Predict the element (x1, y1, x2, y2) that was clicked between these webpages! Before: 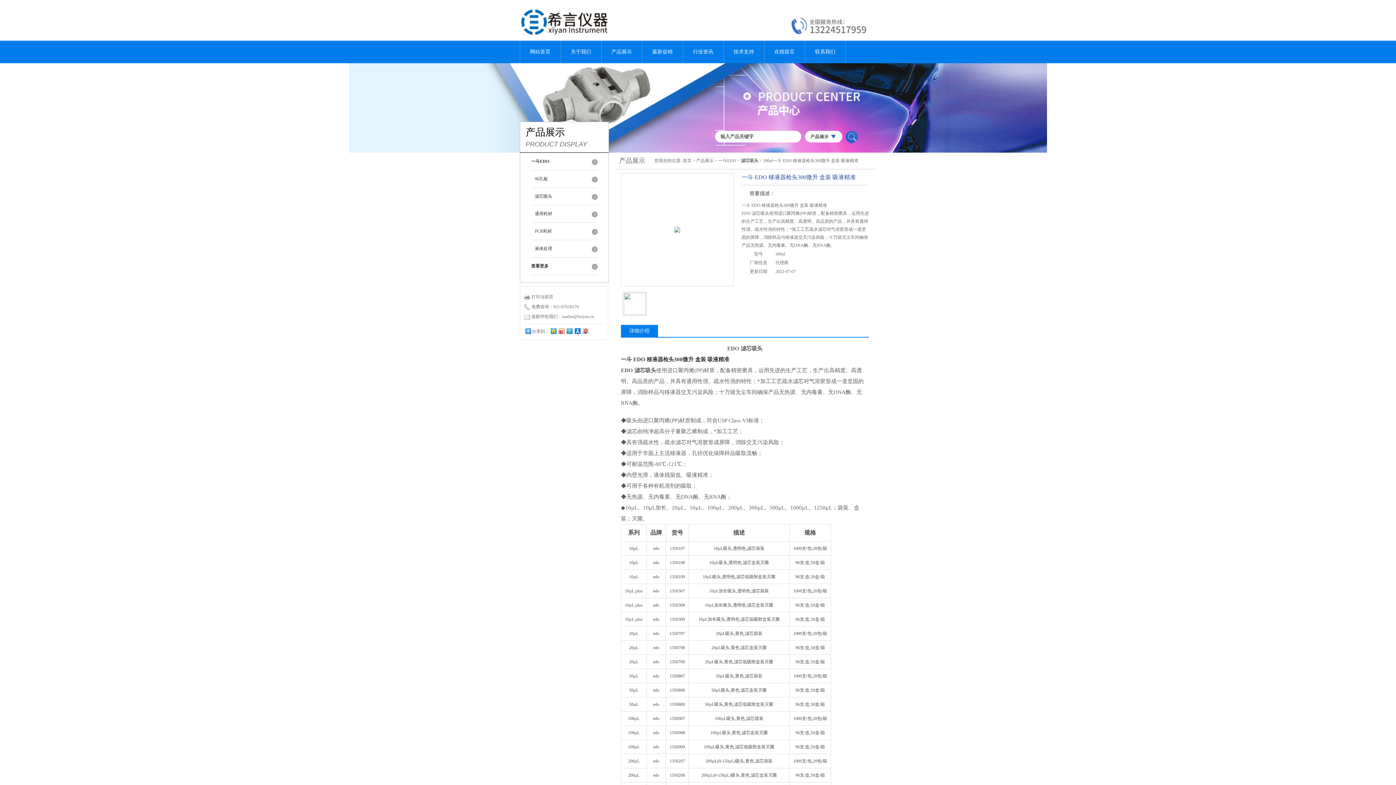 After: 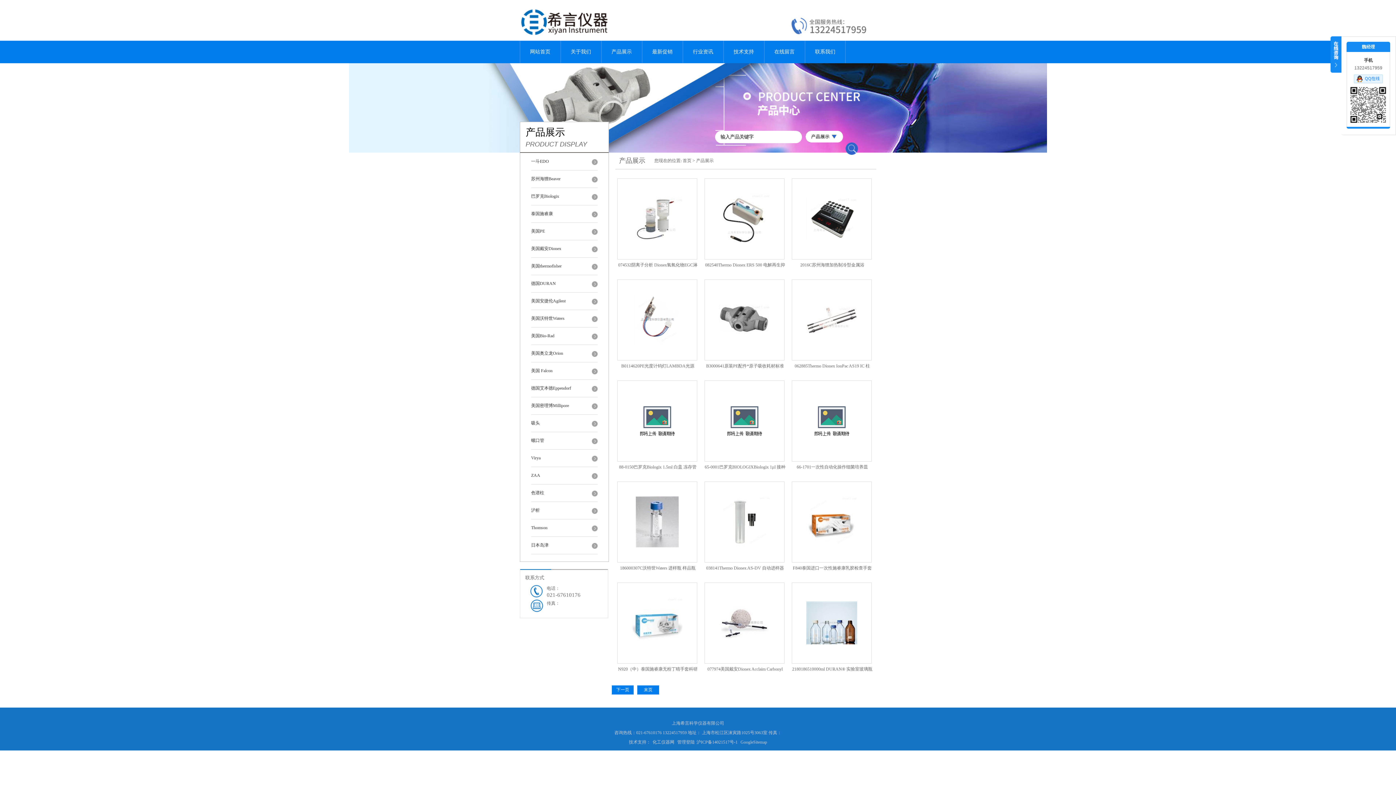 Action: bbox: (601, 40, 642, 63) label: 产品展示